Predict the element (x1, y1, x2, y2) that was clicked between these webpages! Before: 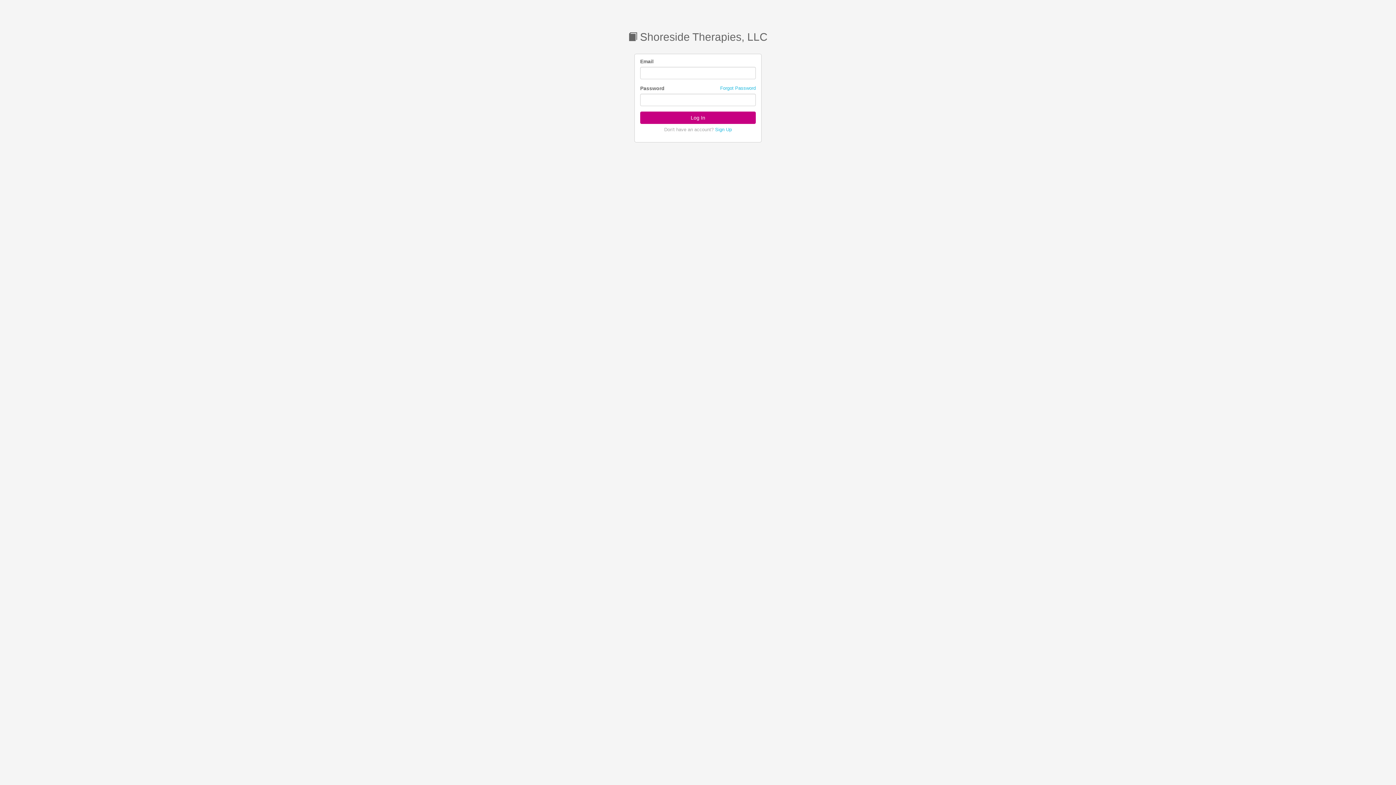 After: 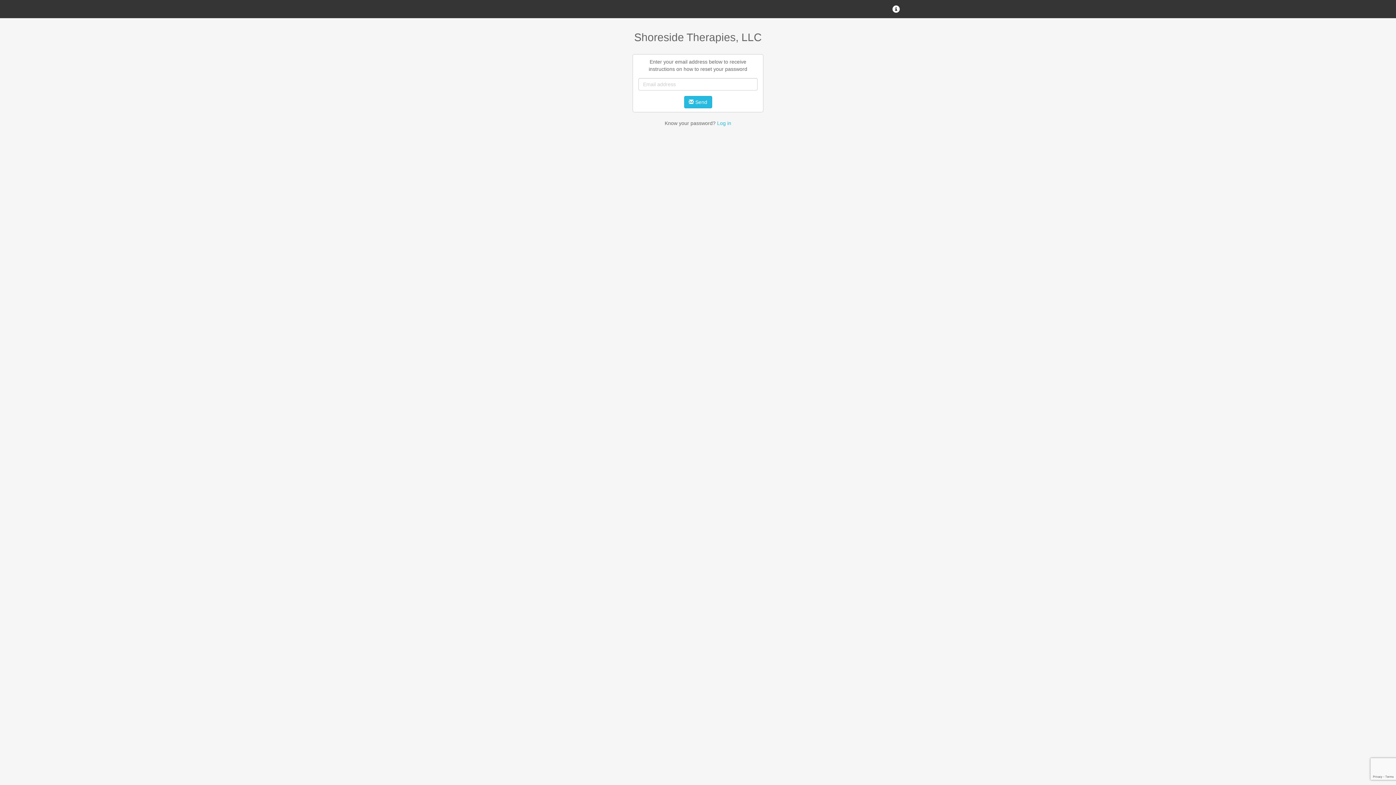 Action: bbox: (720, 85, 756, 91) label: Forgot Password